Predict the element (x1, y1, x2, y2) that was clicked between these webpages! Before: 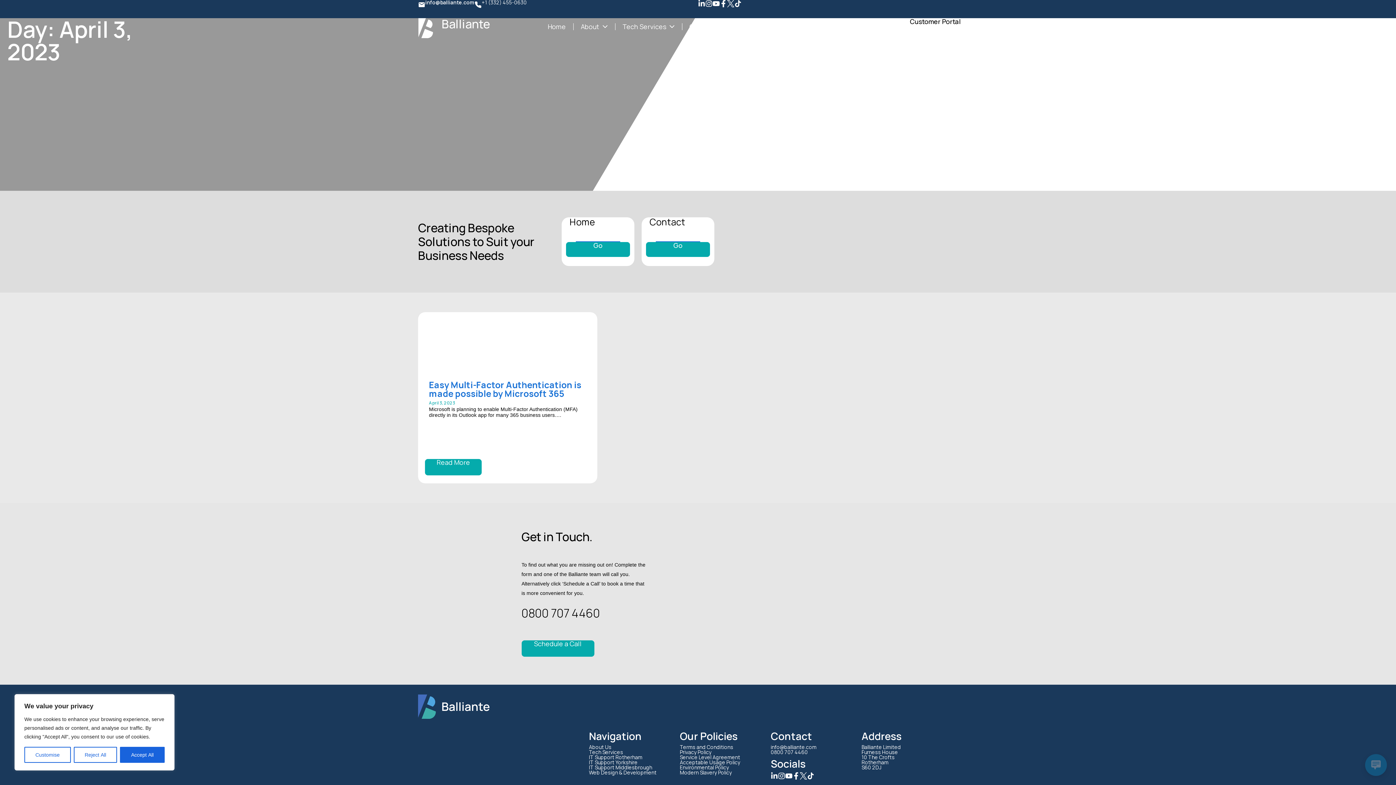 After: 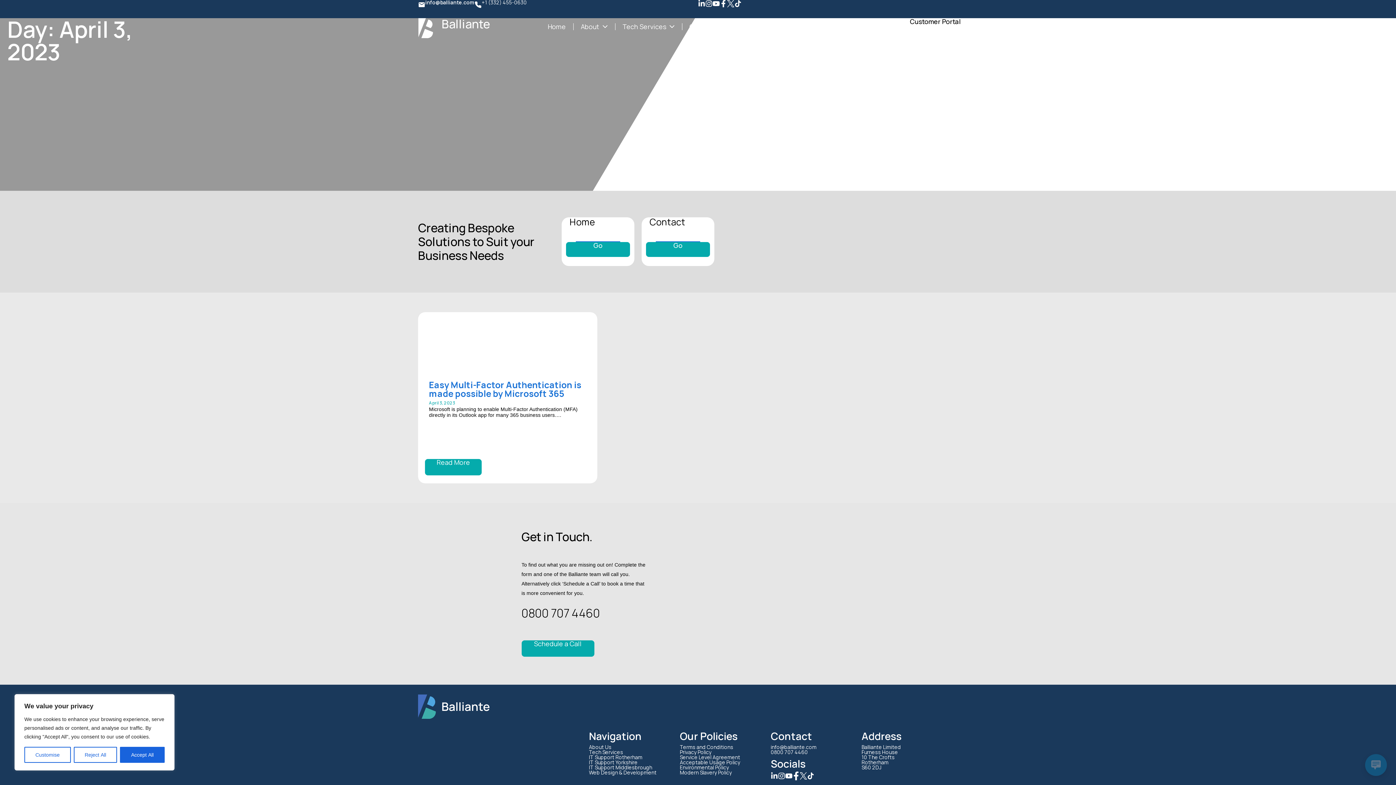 Action: bbox: (792, 772, 800, 780)